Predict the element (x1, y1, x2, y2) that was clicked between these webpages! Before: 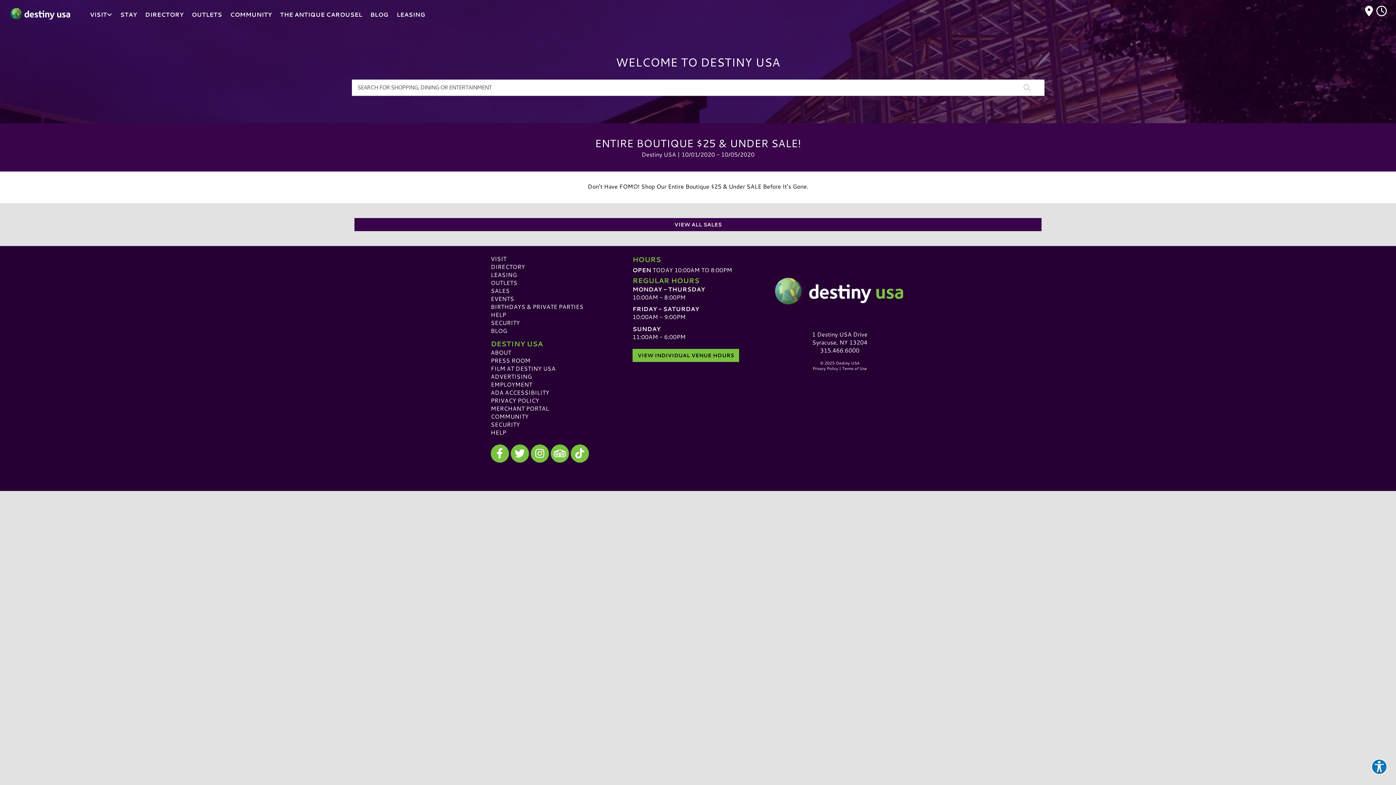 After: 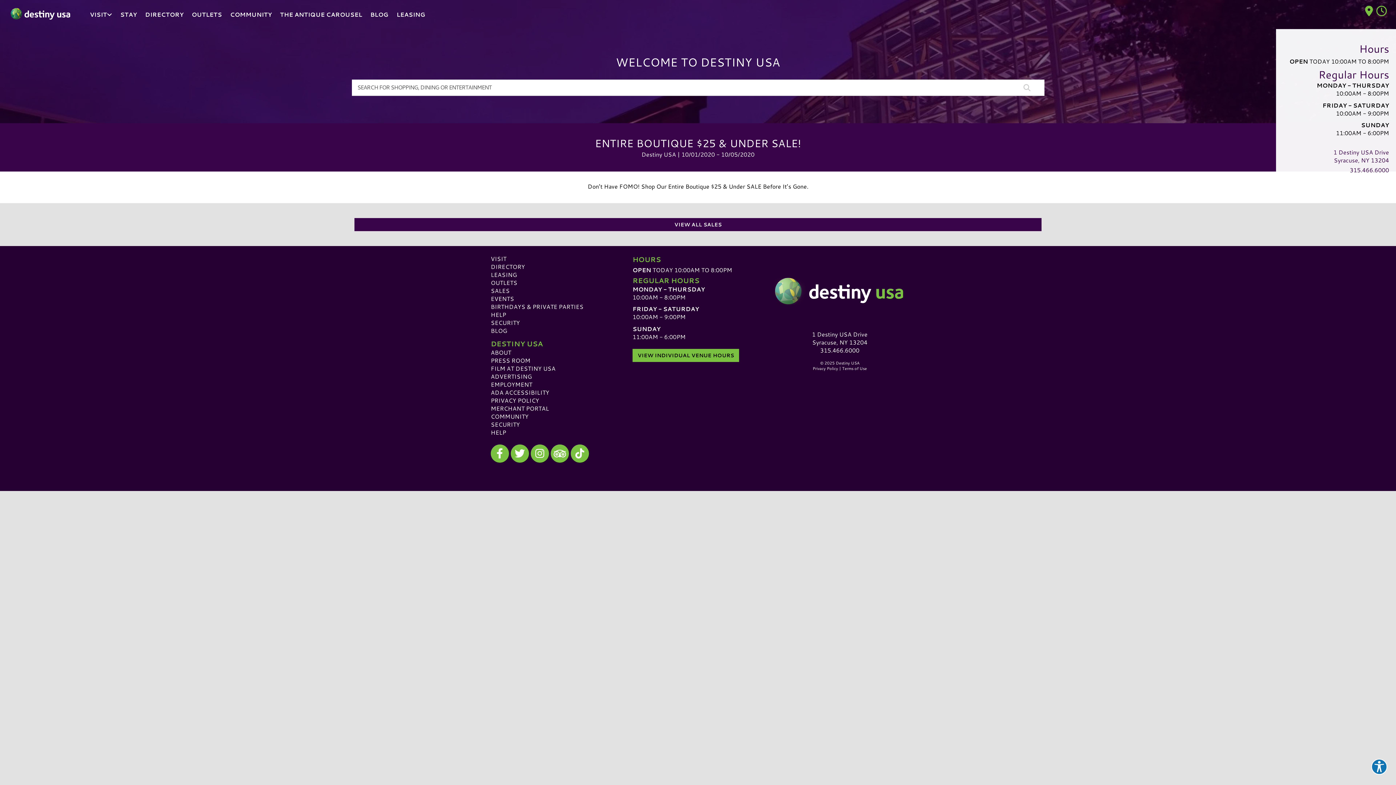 Action: bbox: (1365, 8, 1389, 16) label:  
MALL HOURS